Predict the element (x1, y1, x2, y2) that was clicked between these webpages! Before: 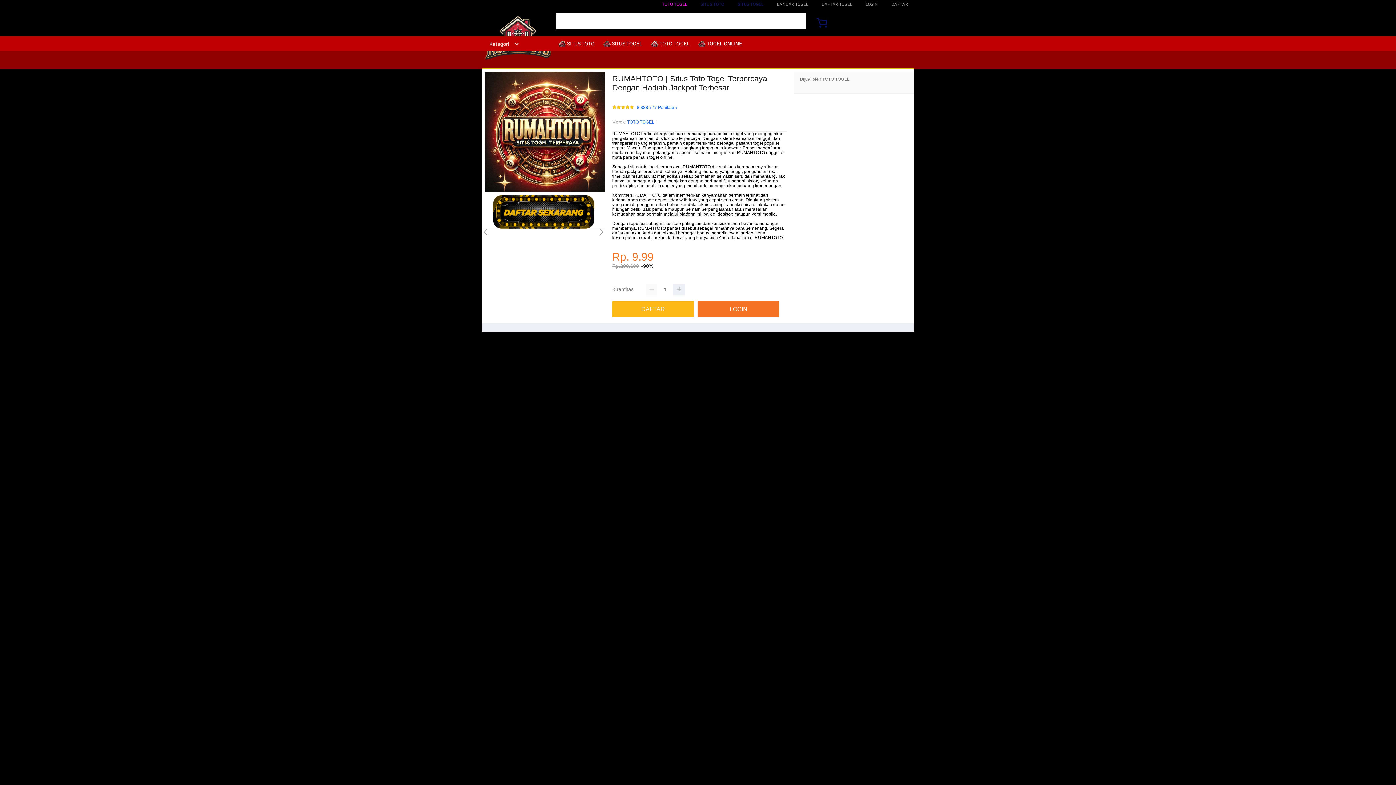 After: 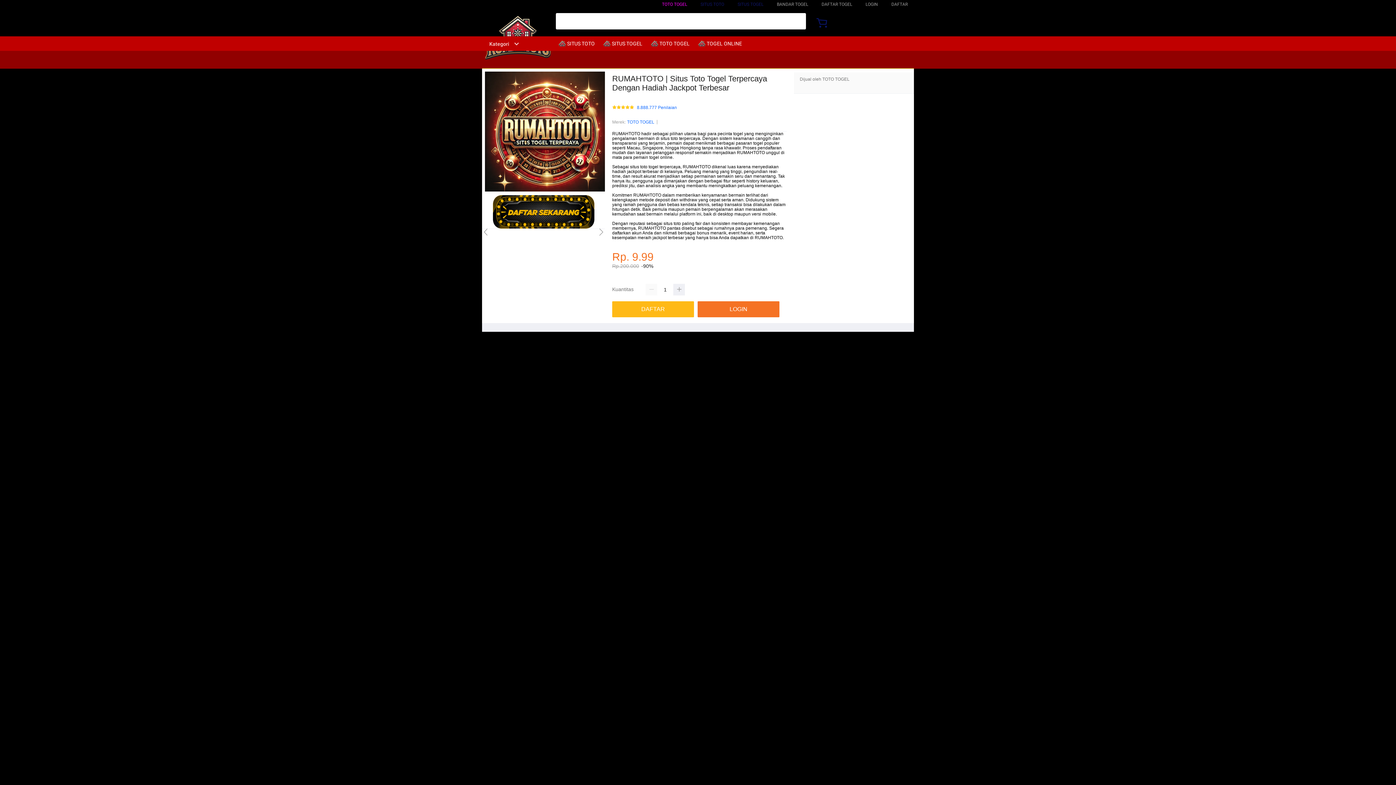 Action: label: SITUS TOGEL bbox: (737, 1, 763, 6)